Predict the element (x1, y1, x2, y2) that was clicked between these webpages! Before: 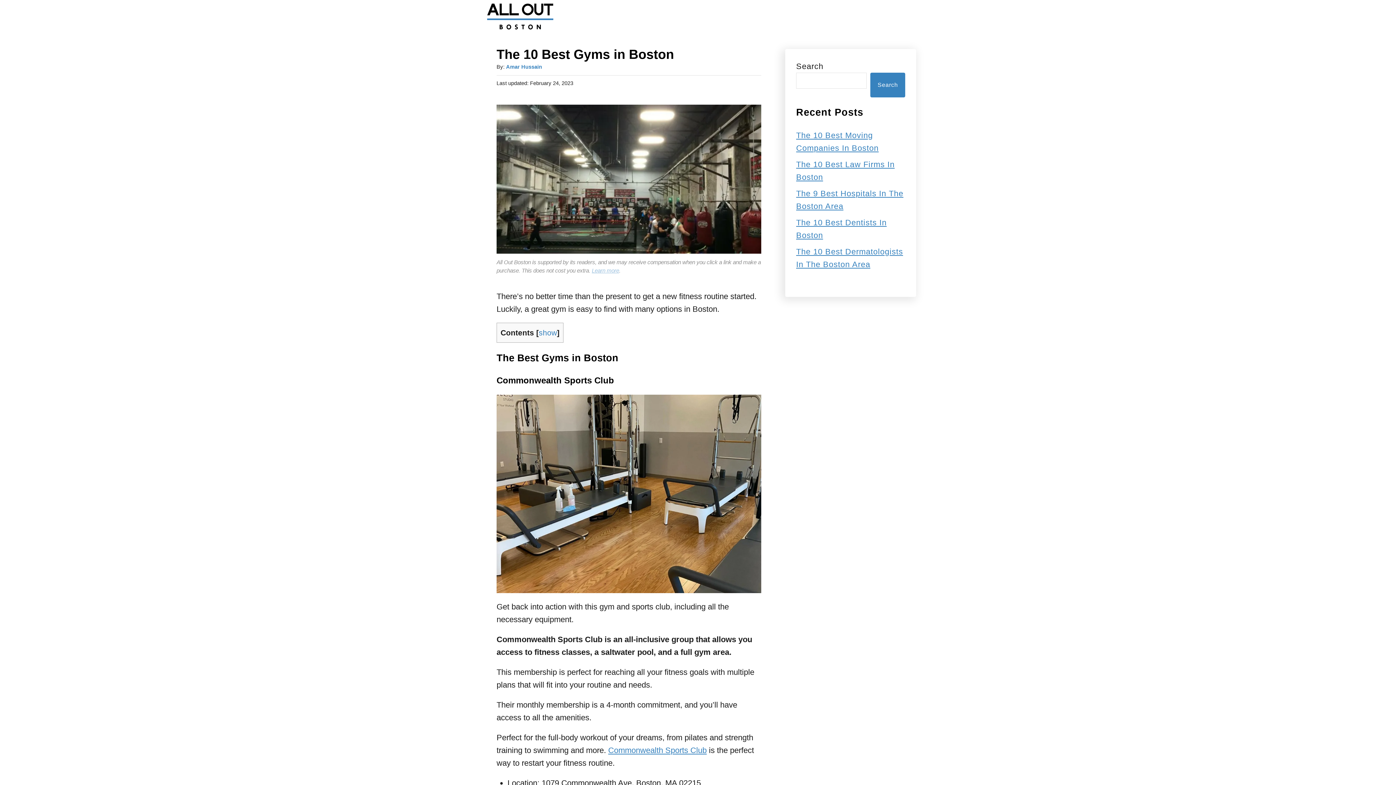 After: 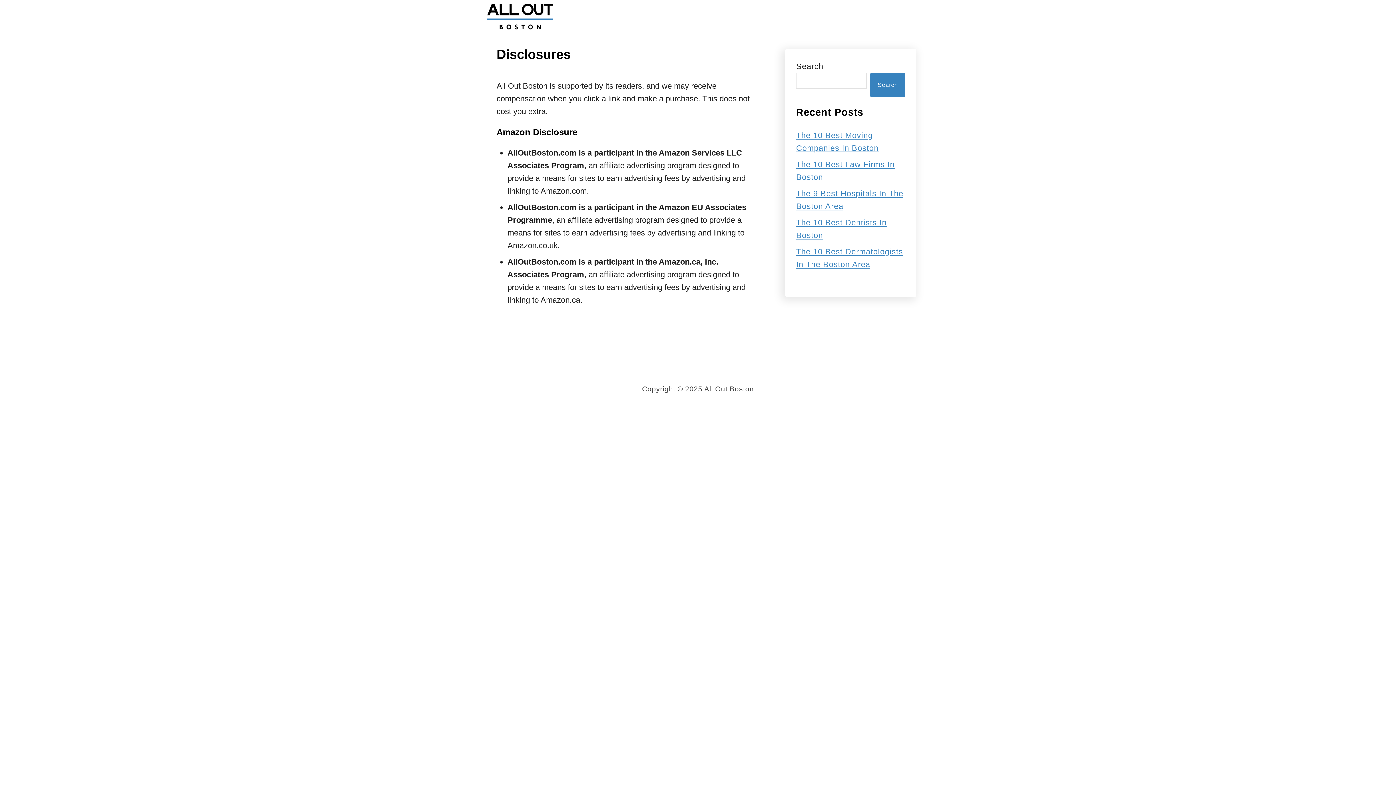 Action: label: Learn more bbox: (592, 267, 619, 273)